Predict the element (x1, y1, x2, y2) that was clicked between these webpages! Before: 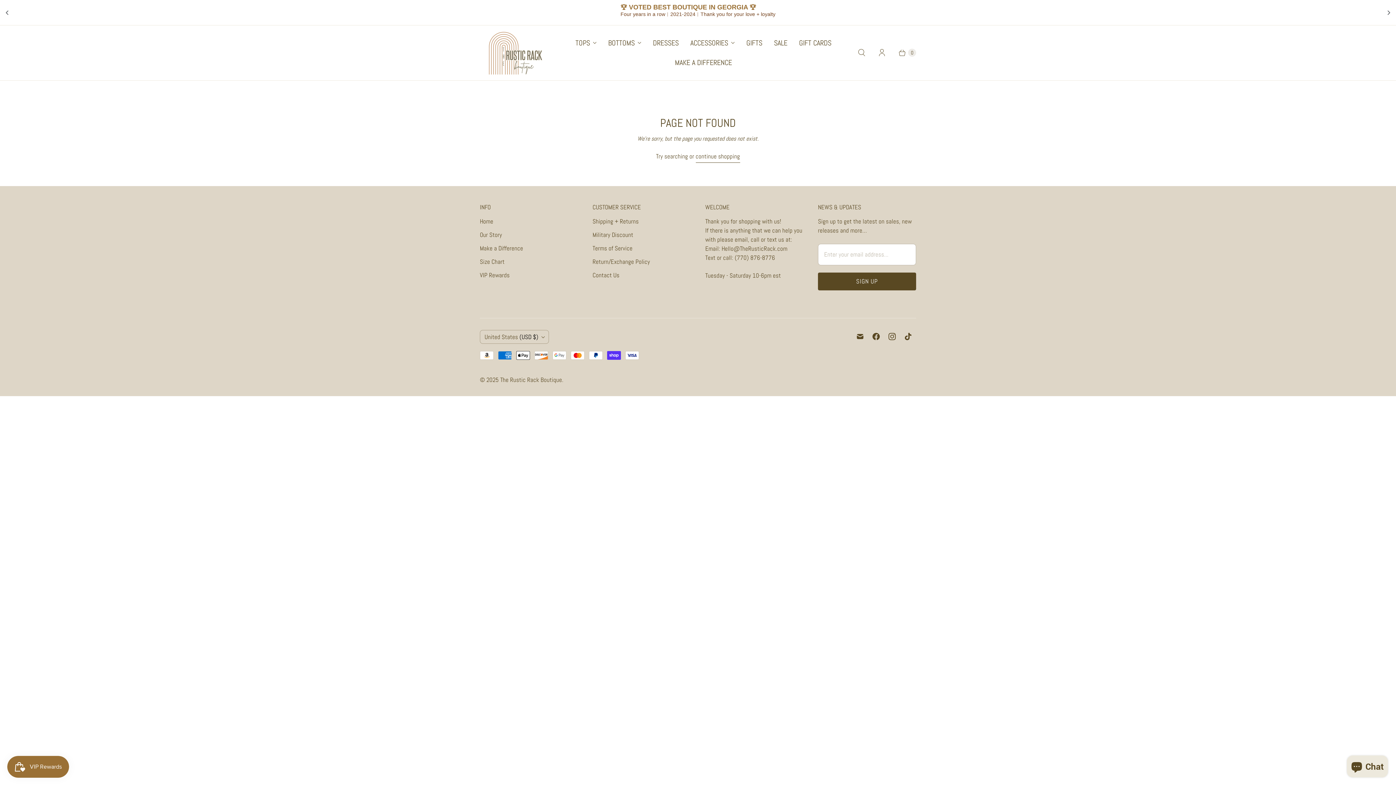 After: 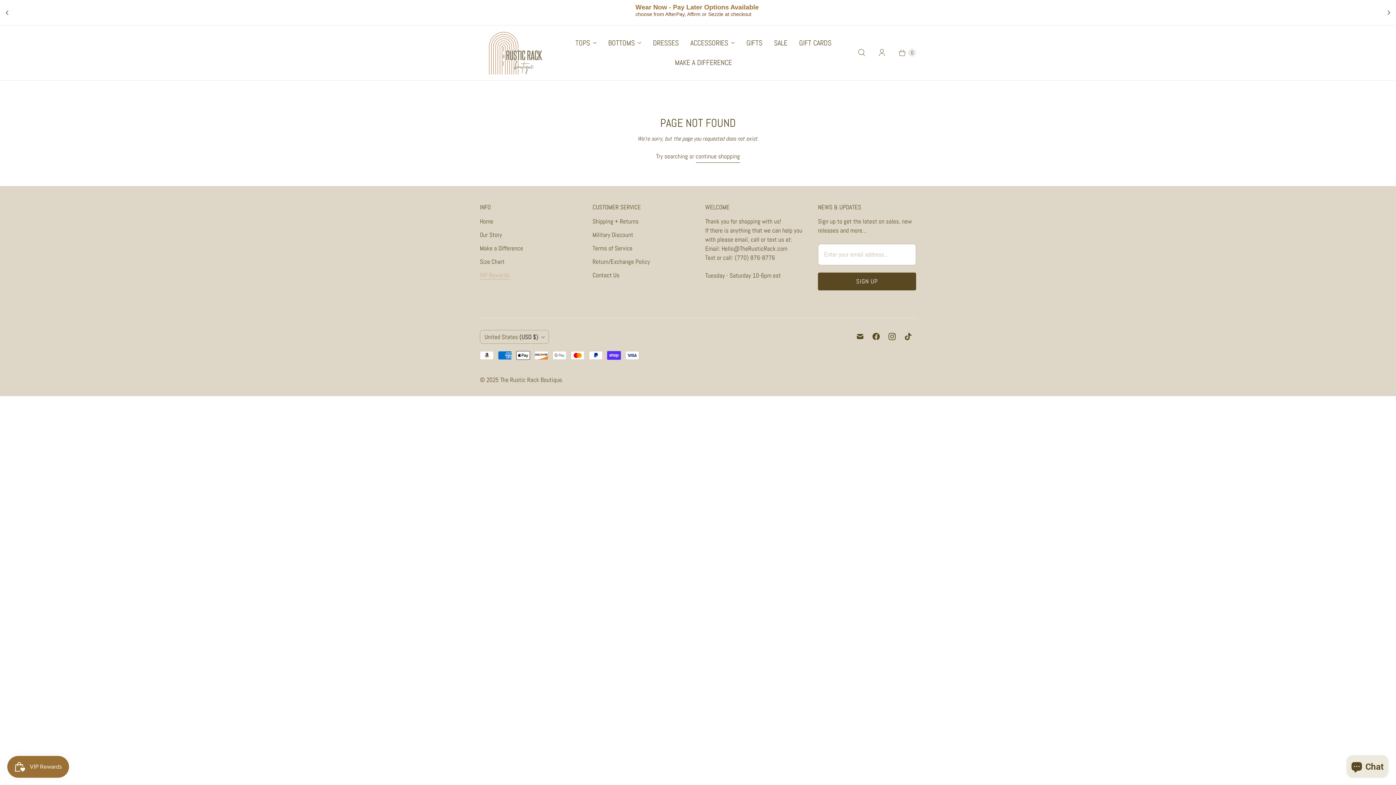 Action: label: VIP Rewards bbox: (480, 271, 509, 279)